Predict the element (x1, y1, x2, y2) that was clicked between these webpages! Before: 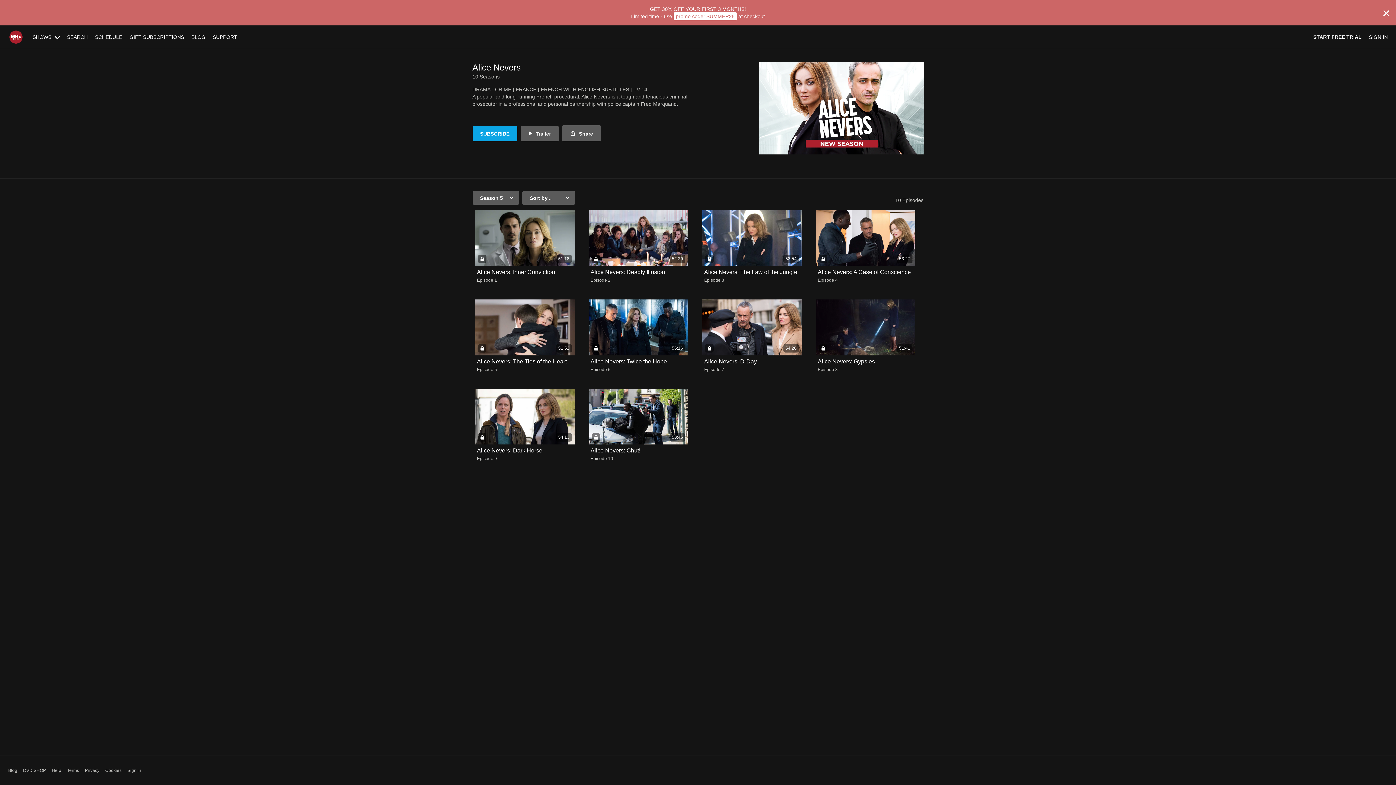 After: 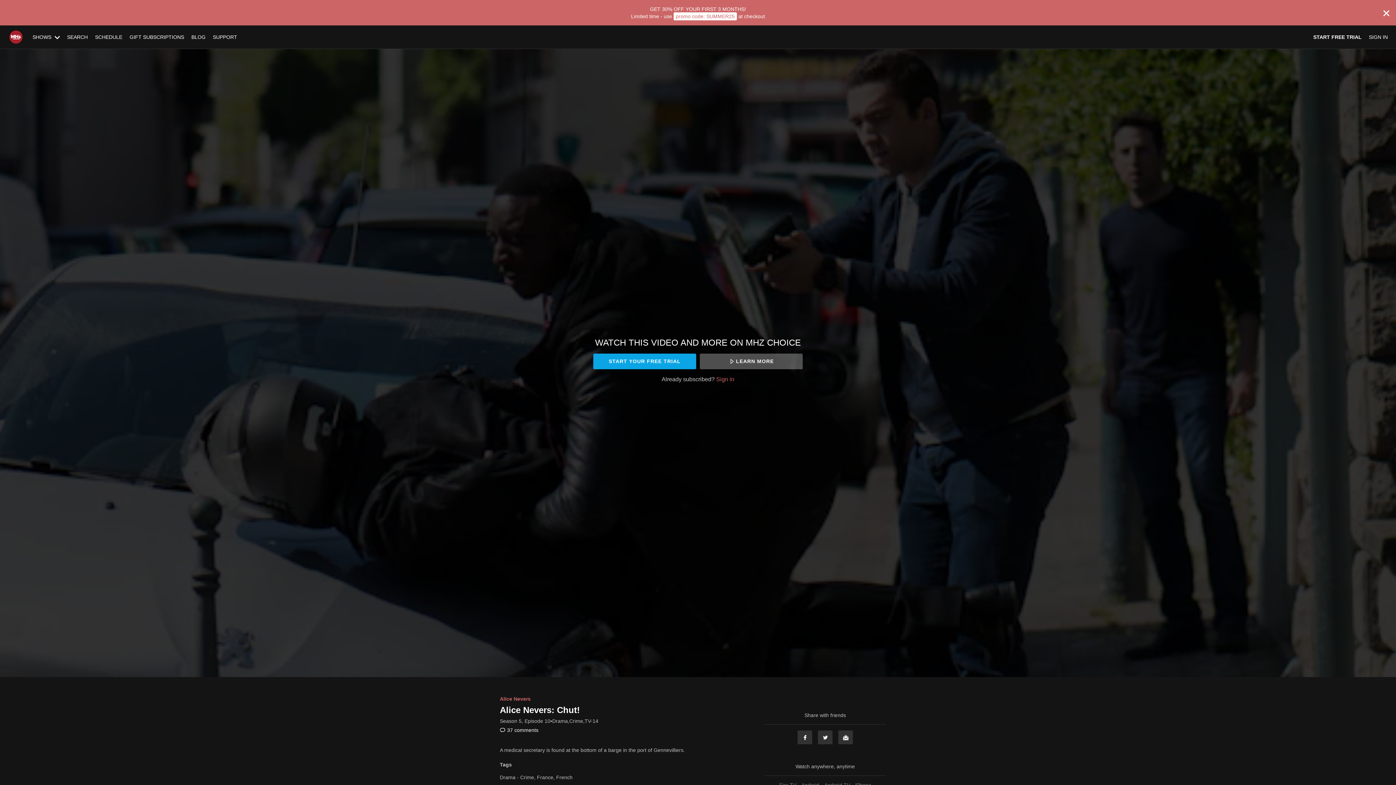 Action: bbox: (588, 388, 688, 444) label: 53:46